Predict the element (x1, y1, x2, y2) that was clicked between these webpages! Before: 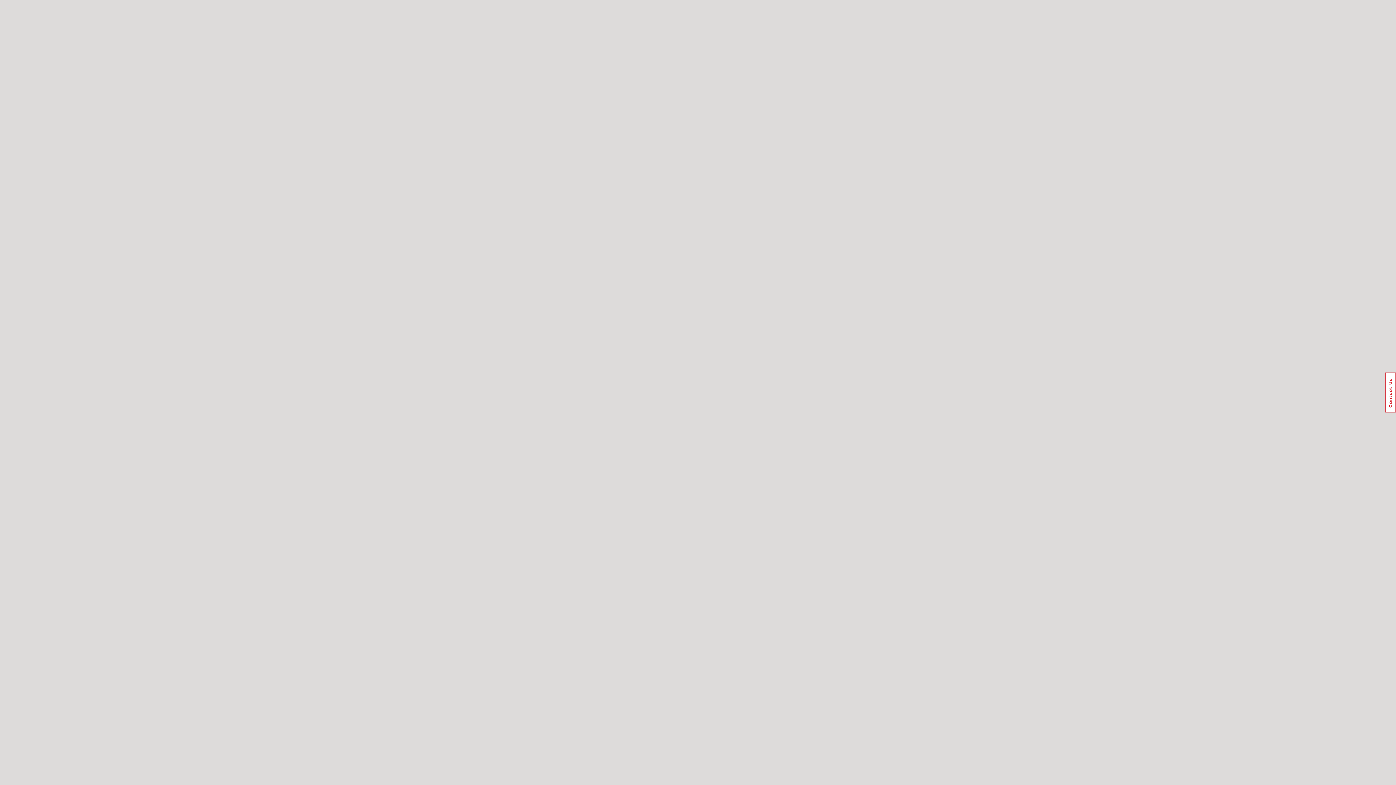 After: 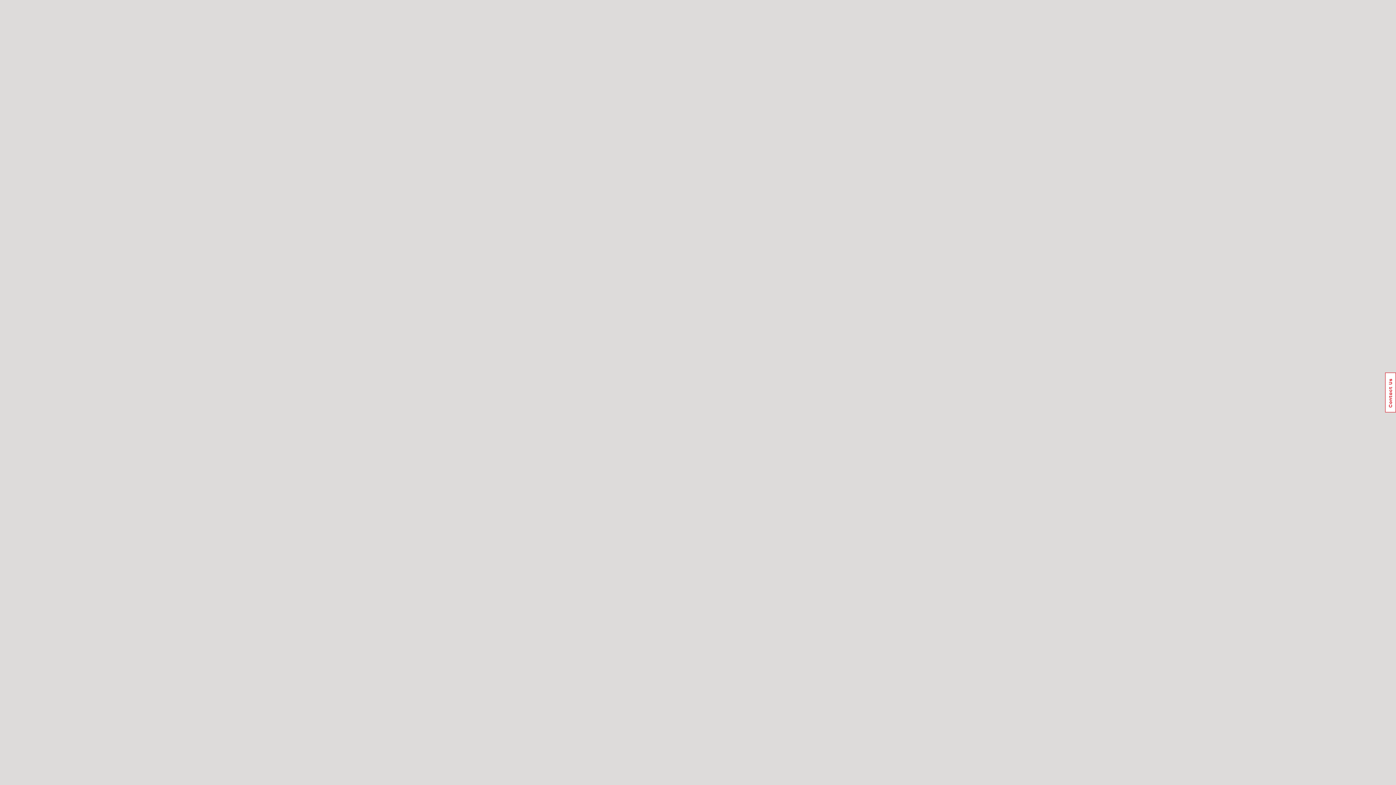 Action: label: Usabilla Feedback Button bbox: (1385, 372, 1396, 412)